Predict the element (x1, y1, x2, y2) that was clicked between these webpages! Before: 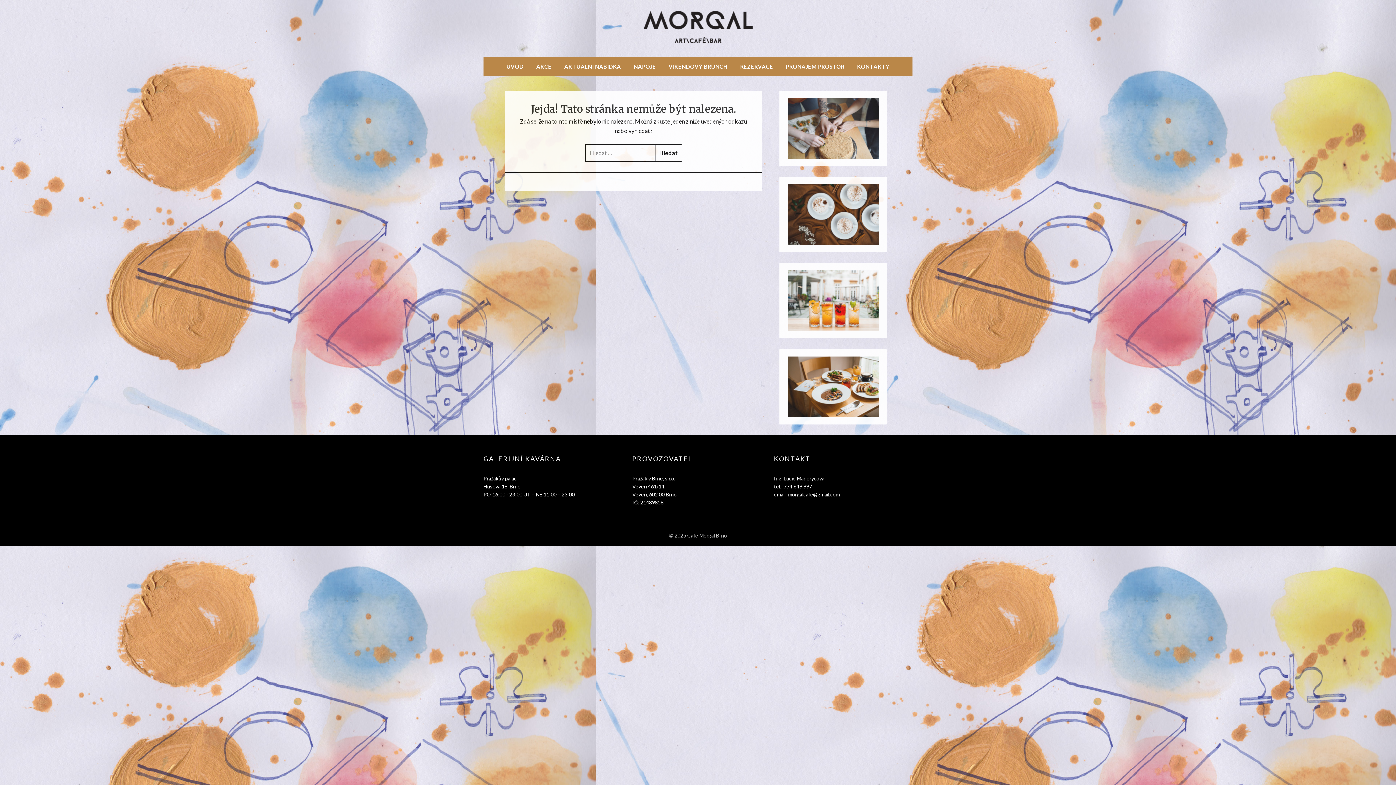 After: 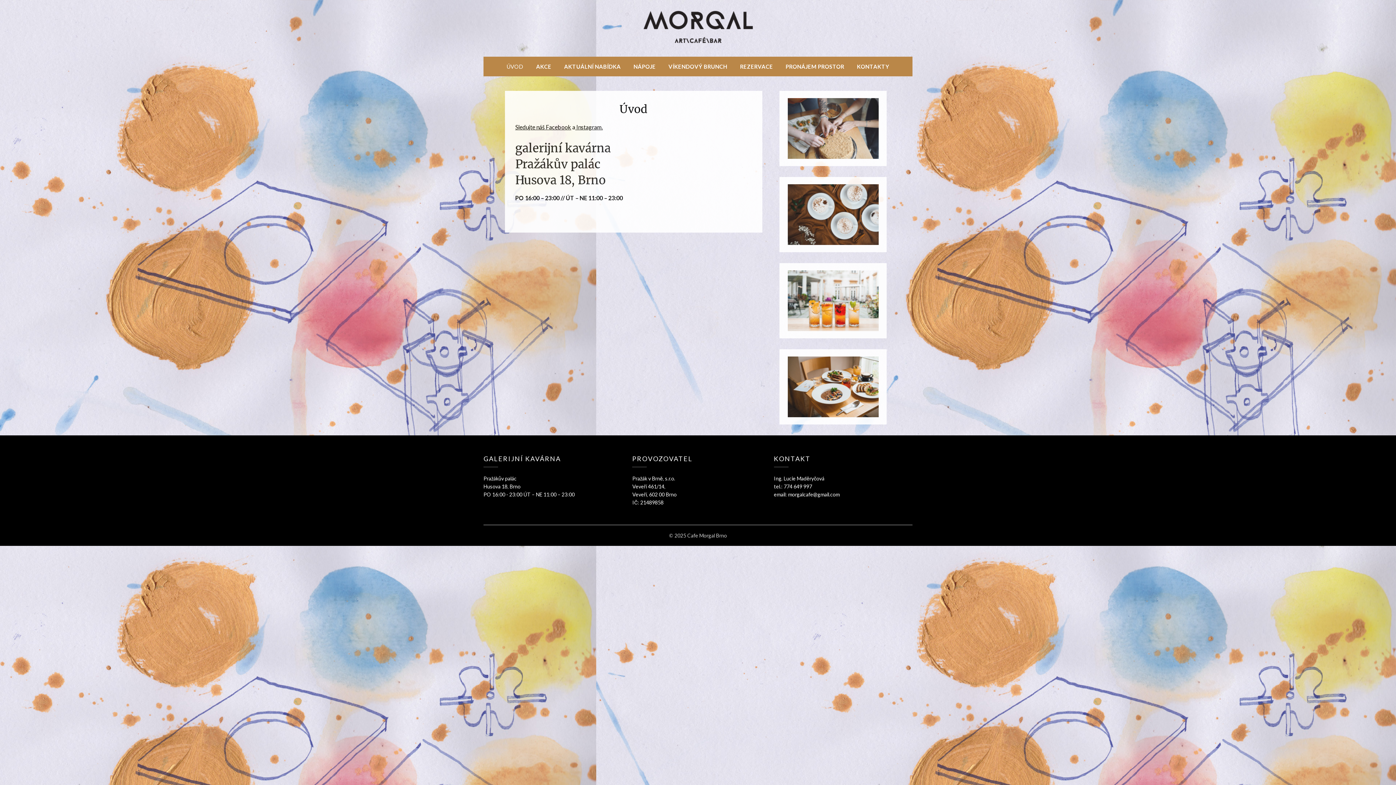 Action: label: ÚVOD bbox: (500, 56, 529, 76)